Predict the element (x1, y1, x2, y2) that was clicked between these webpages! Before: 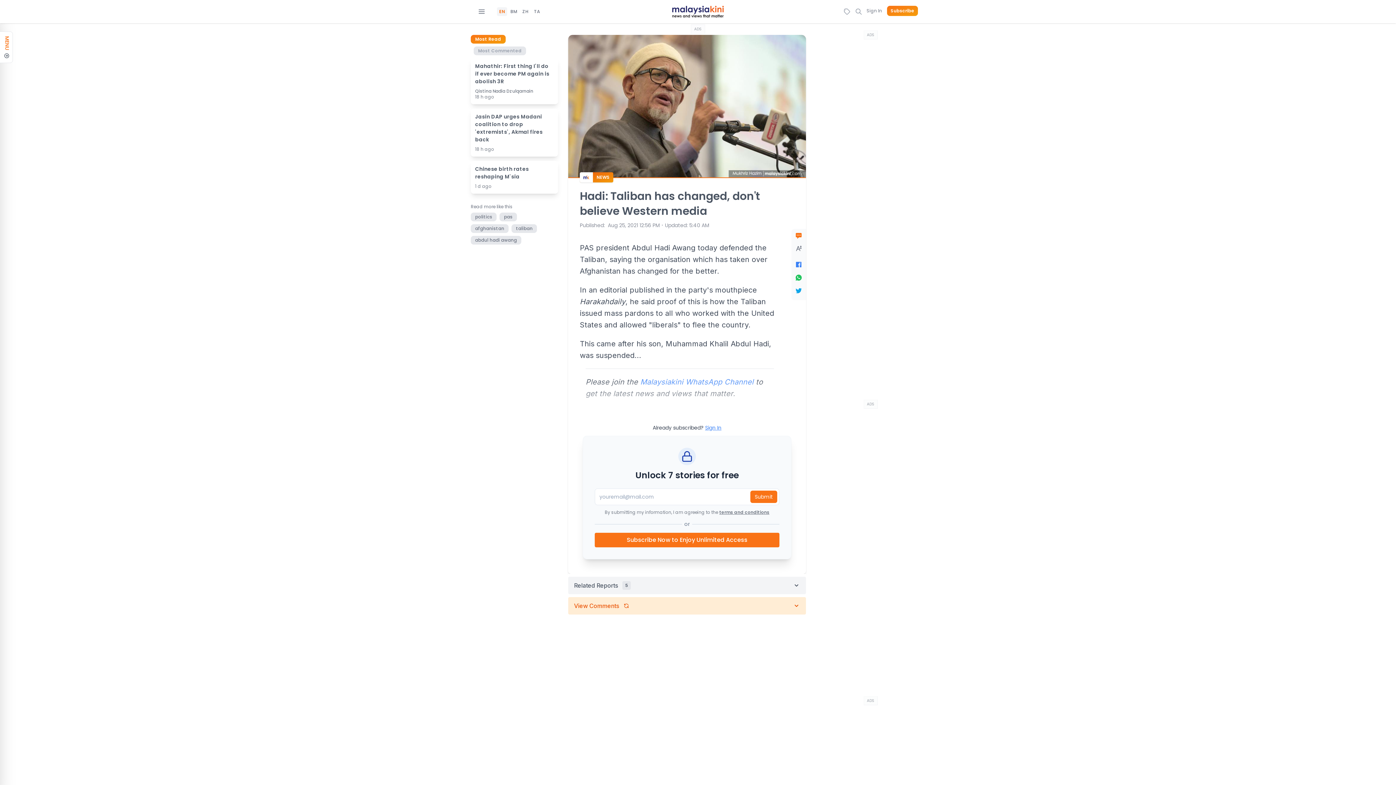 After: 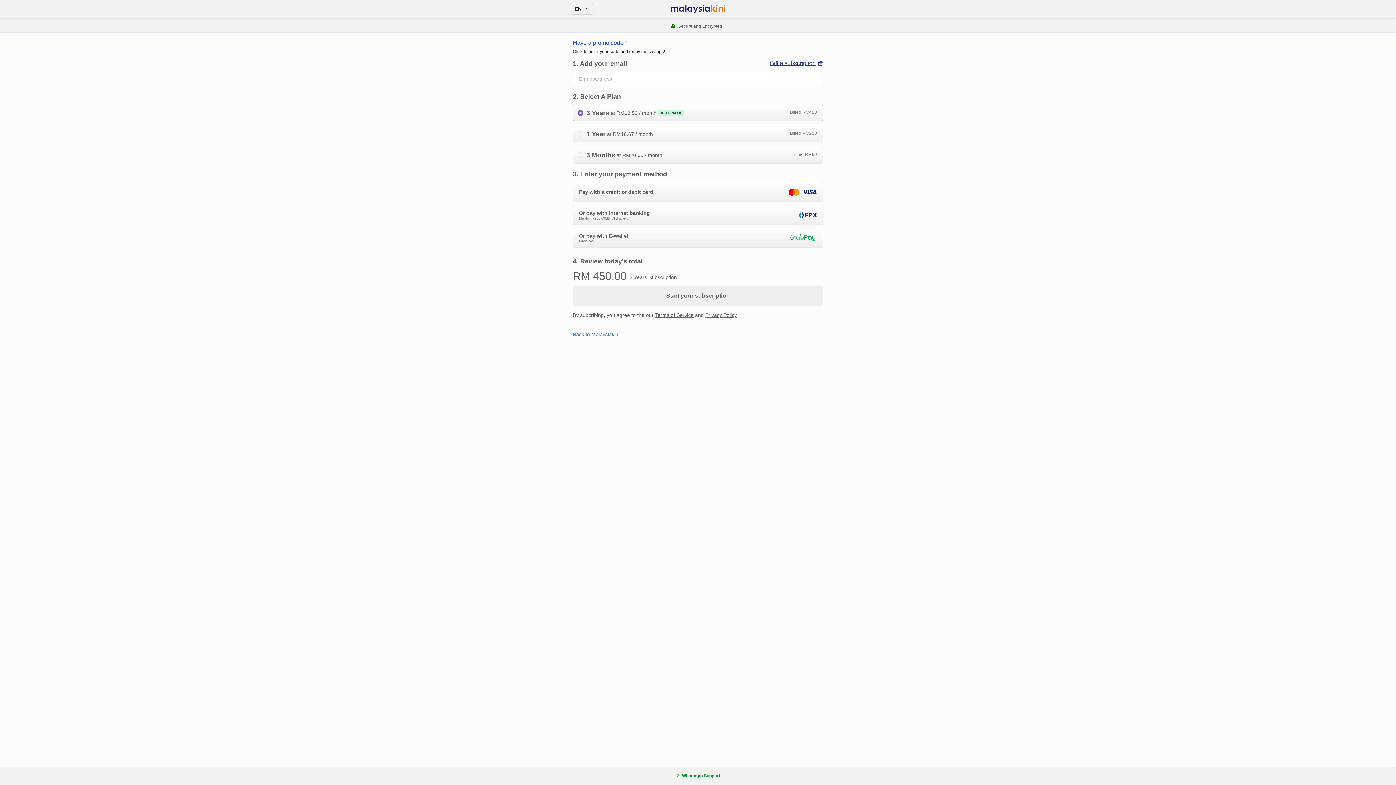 Action: label: Subscribe bbox: (890, 8, 914, 13)